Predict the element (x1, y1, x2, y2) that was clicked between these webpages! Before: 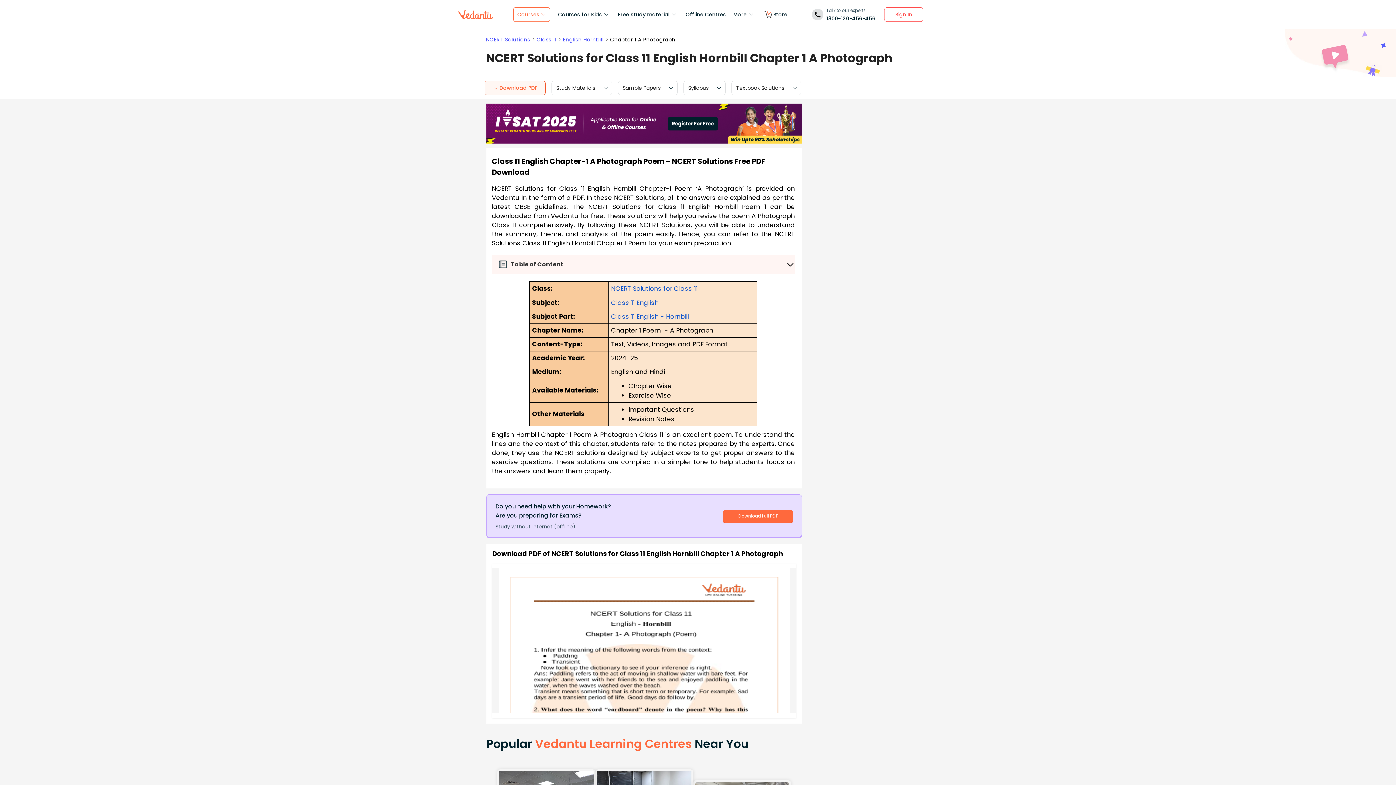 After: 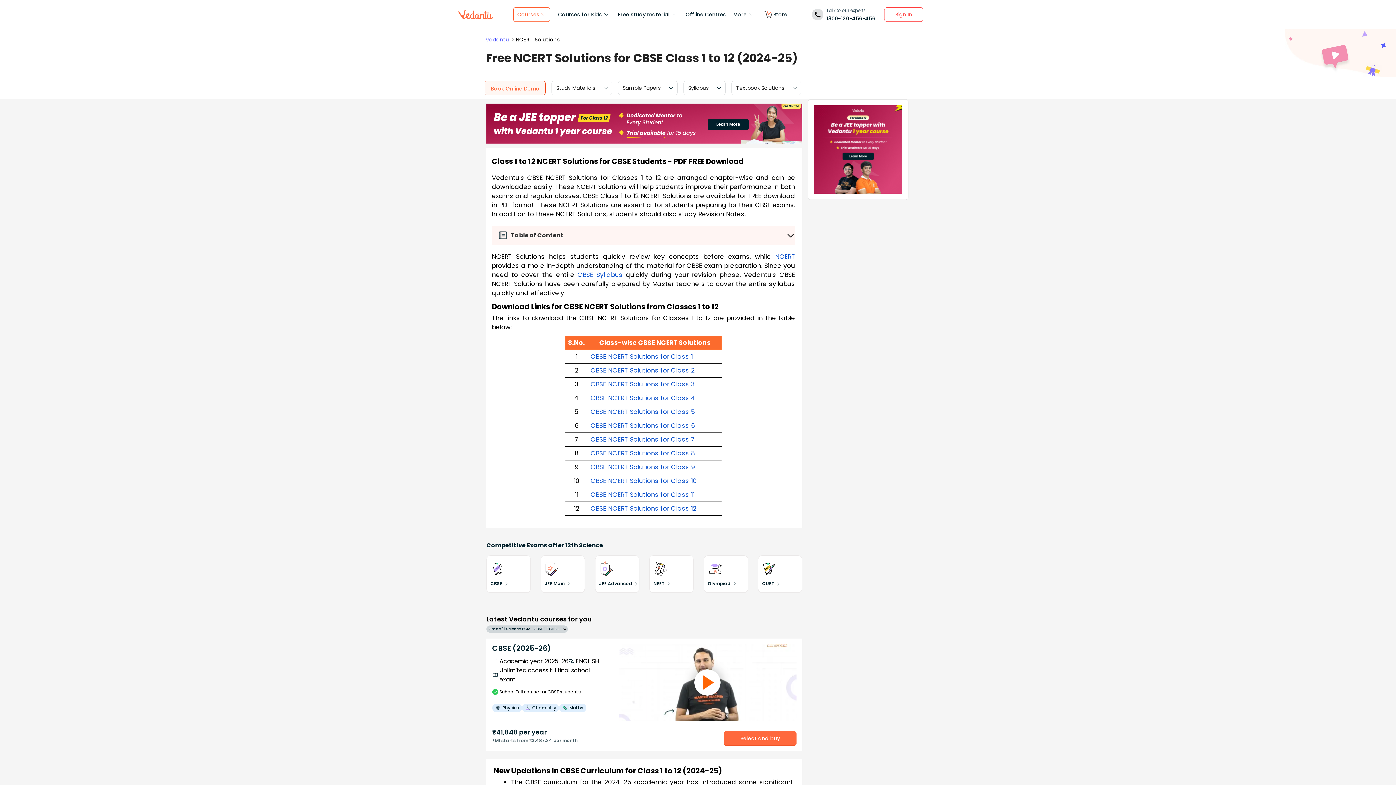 Action: label: NCERT Solutions bbox: (486, 36, 532, 42)